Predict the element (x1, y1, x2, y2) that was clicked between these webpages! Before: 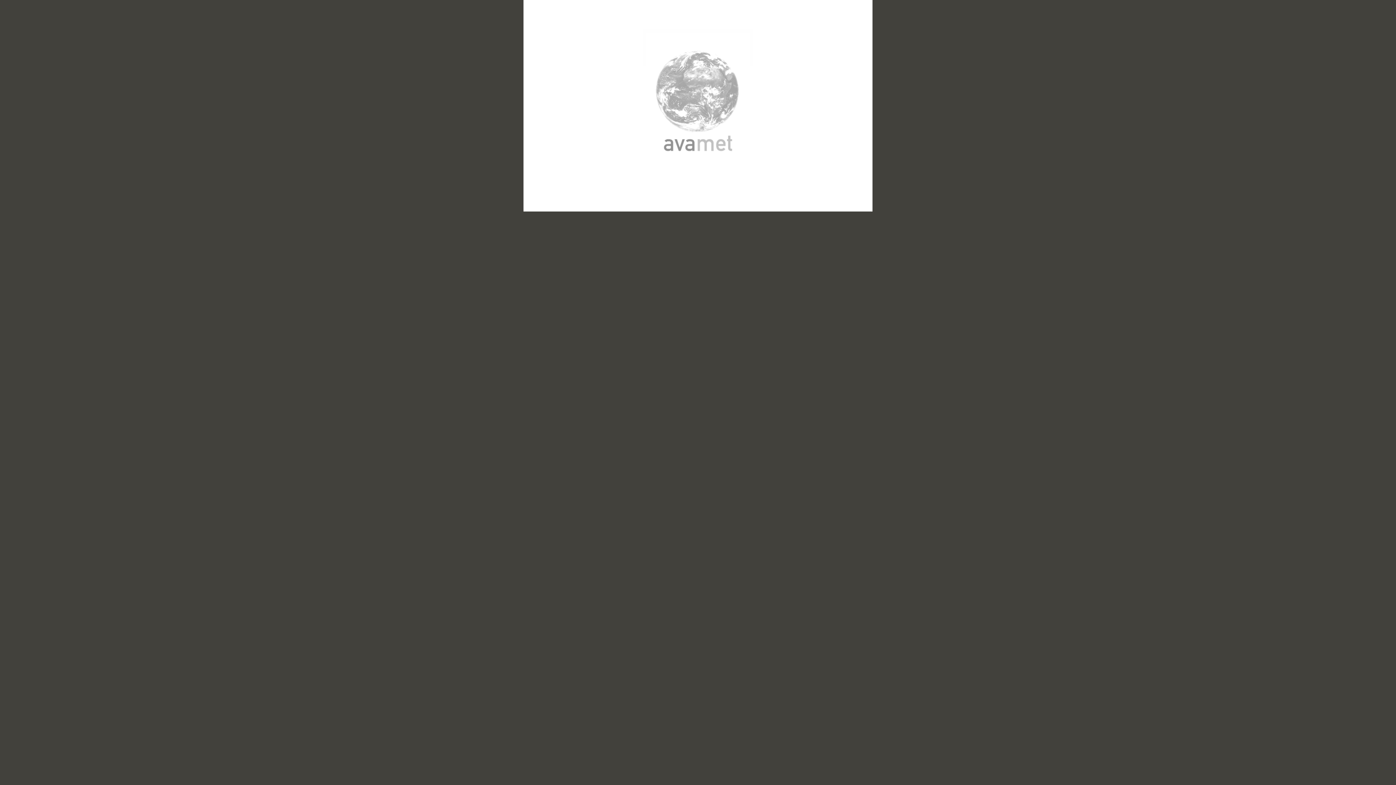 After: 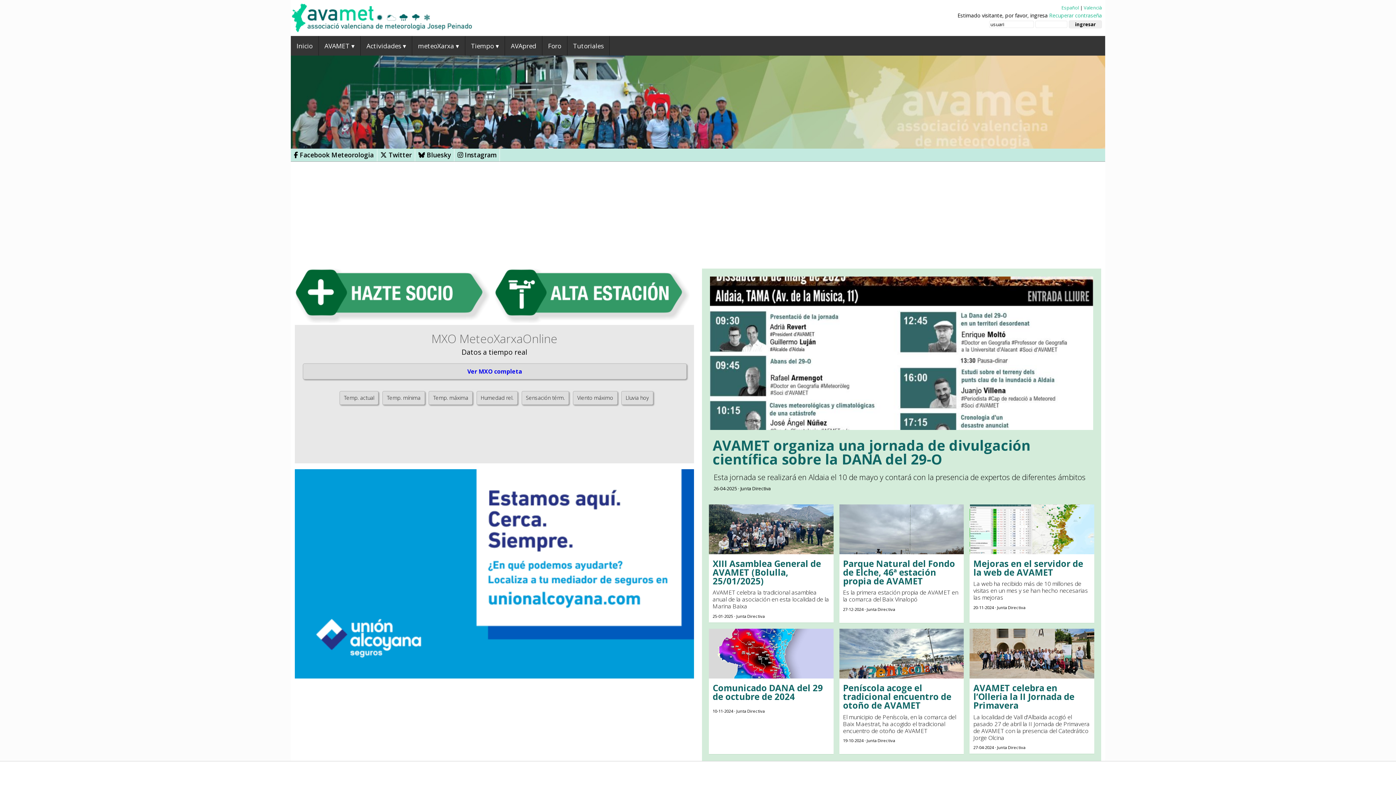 Action: bbox: (643, 169, 752, 175)